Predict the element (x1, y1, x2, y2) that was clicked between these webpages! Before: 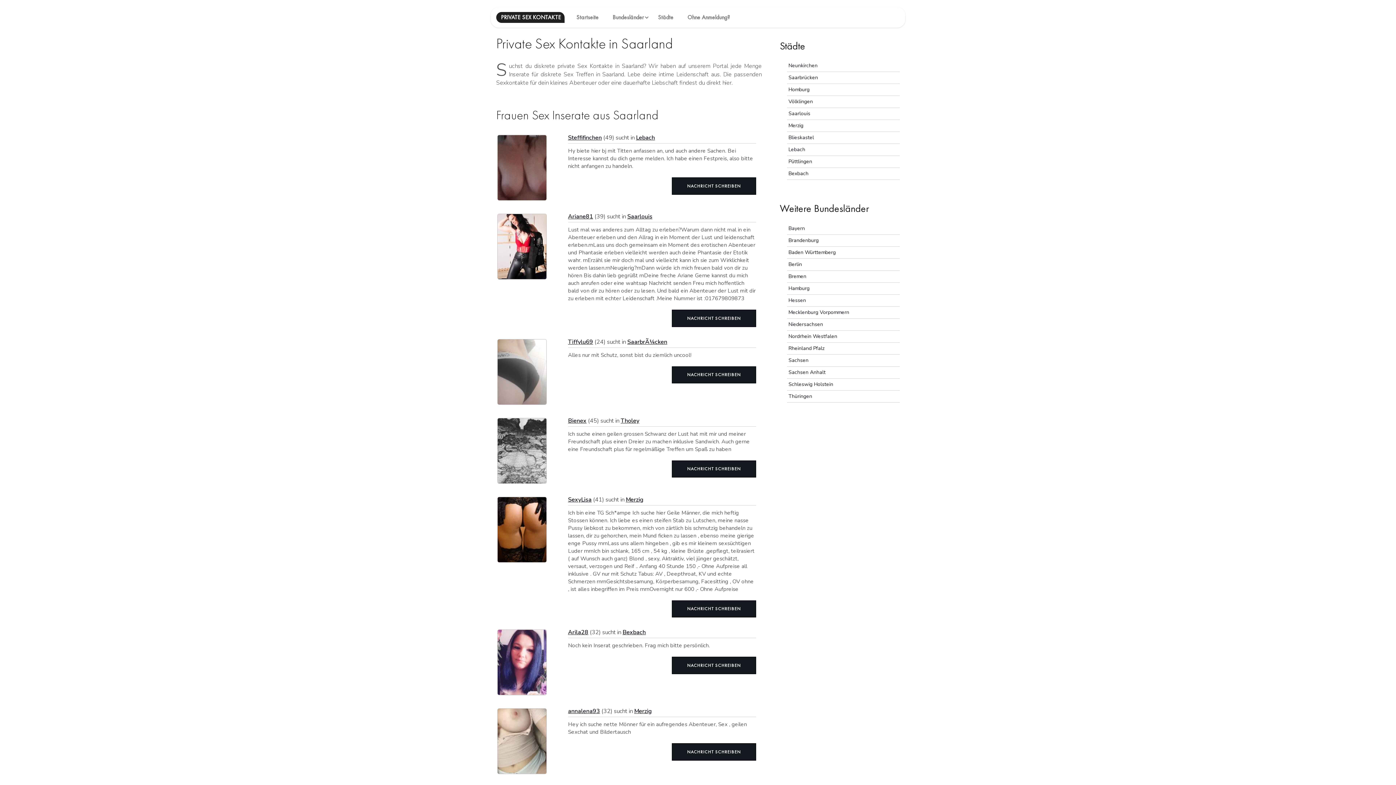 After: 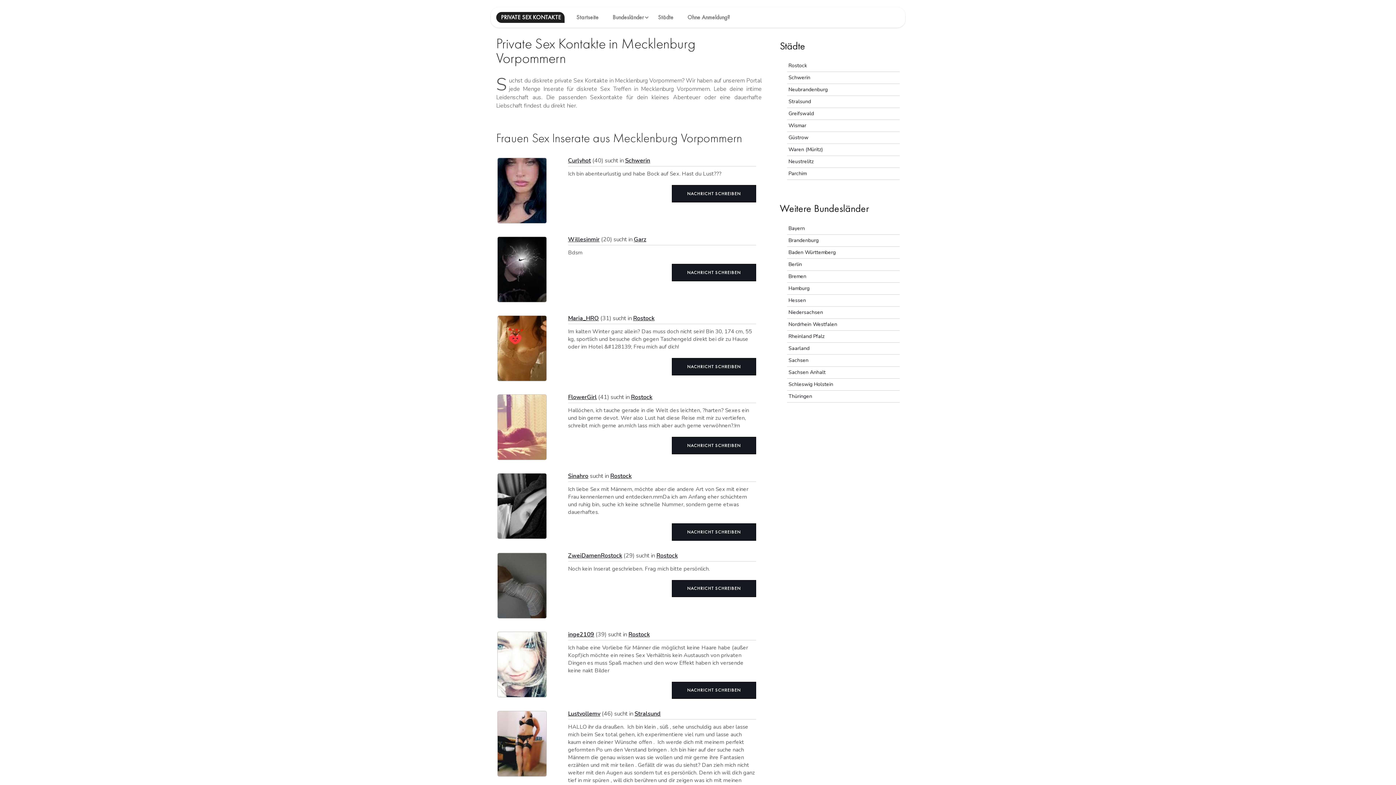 Action: bbox: (788, 306, 901, 318) label: Mecklenburg Vorpommern